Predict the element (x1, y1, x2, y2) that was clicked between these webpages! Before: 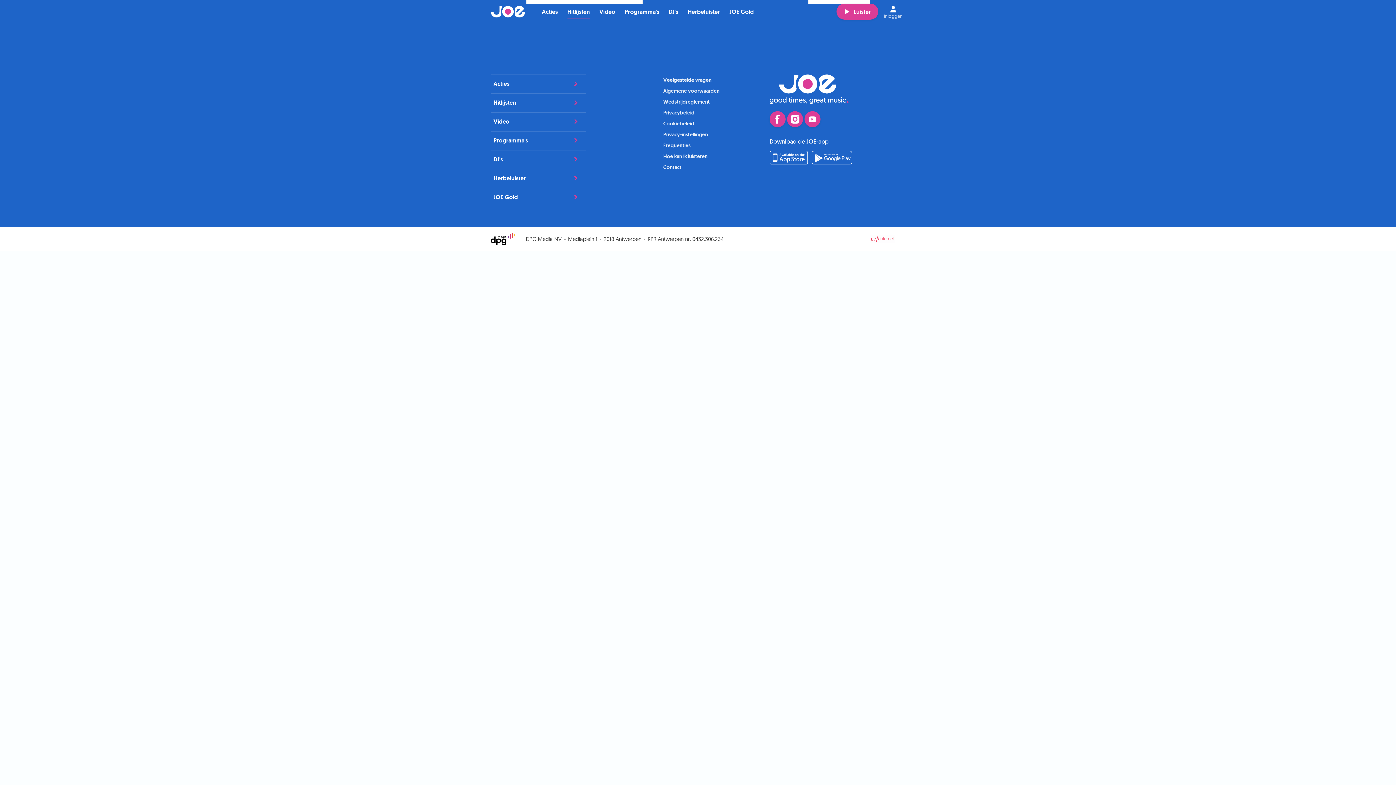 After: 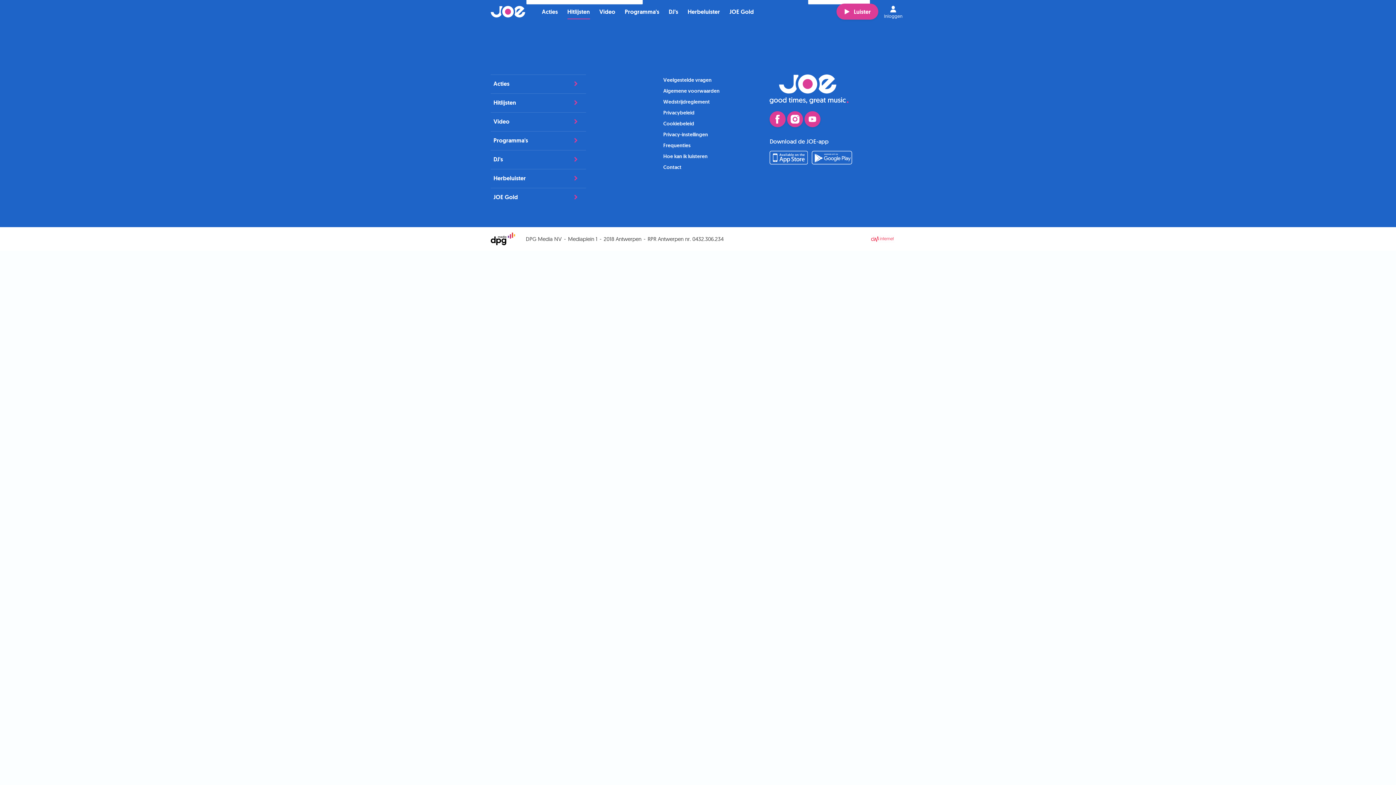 Action: bbox: (870, 235, 905, 243)